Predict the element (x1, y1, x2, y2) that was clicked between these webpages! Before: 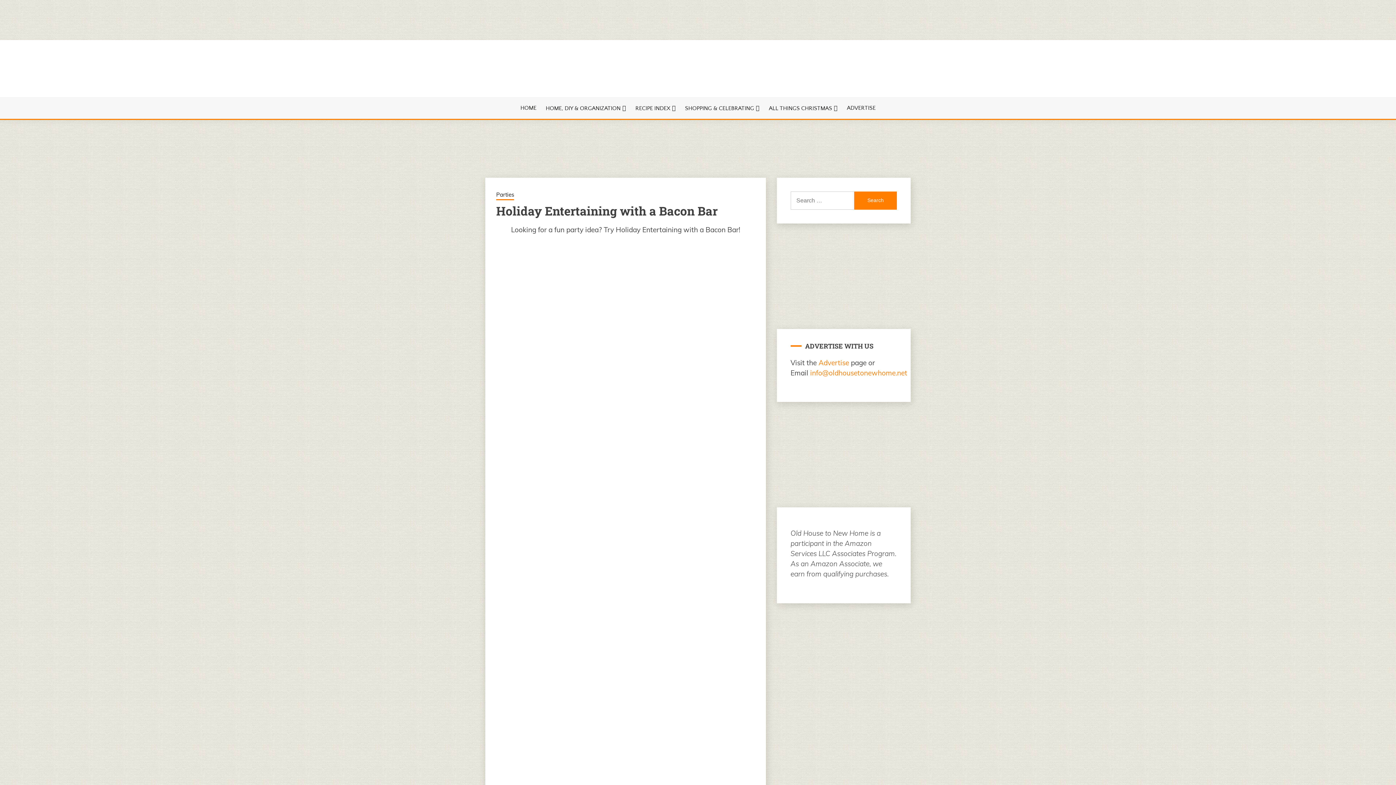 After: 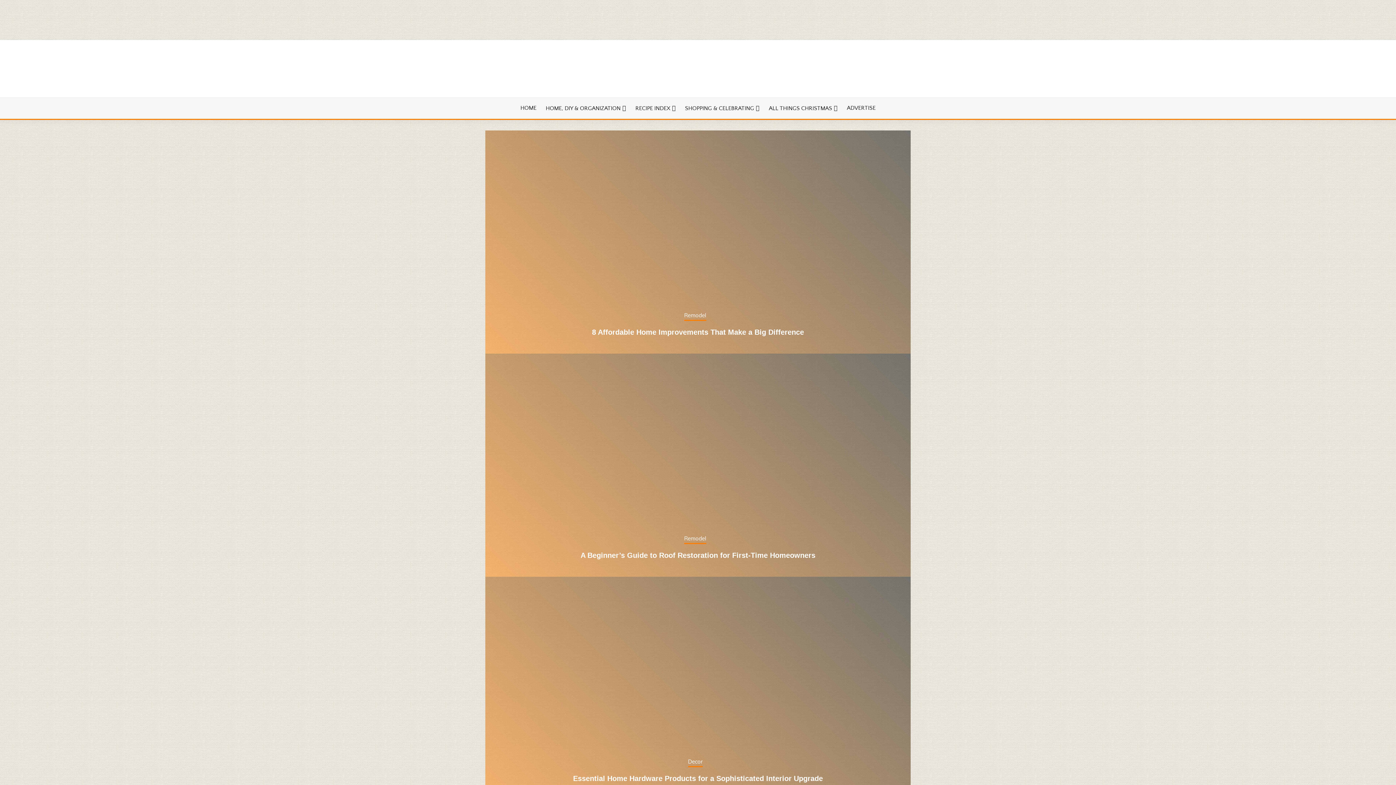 Action: bbox: (485, 45, 910, 92)